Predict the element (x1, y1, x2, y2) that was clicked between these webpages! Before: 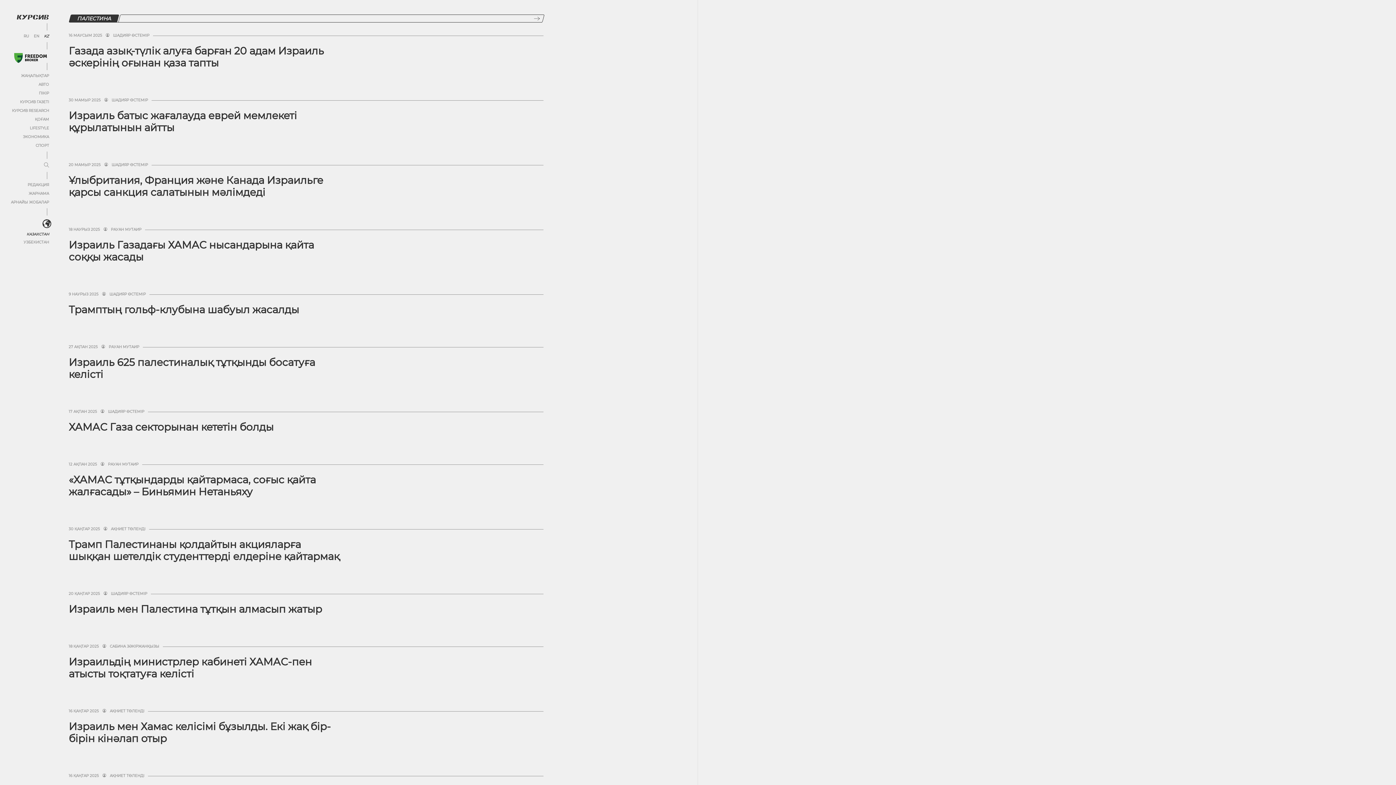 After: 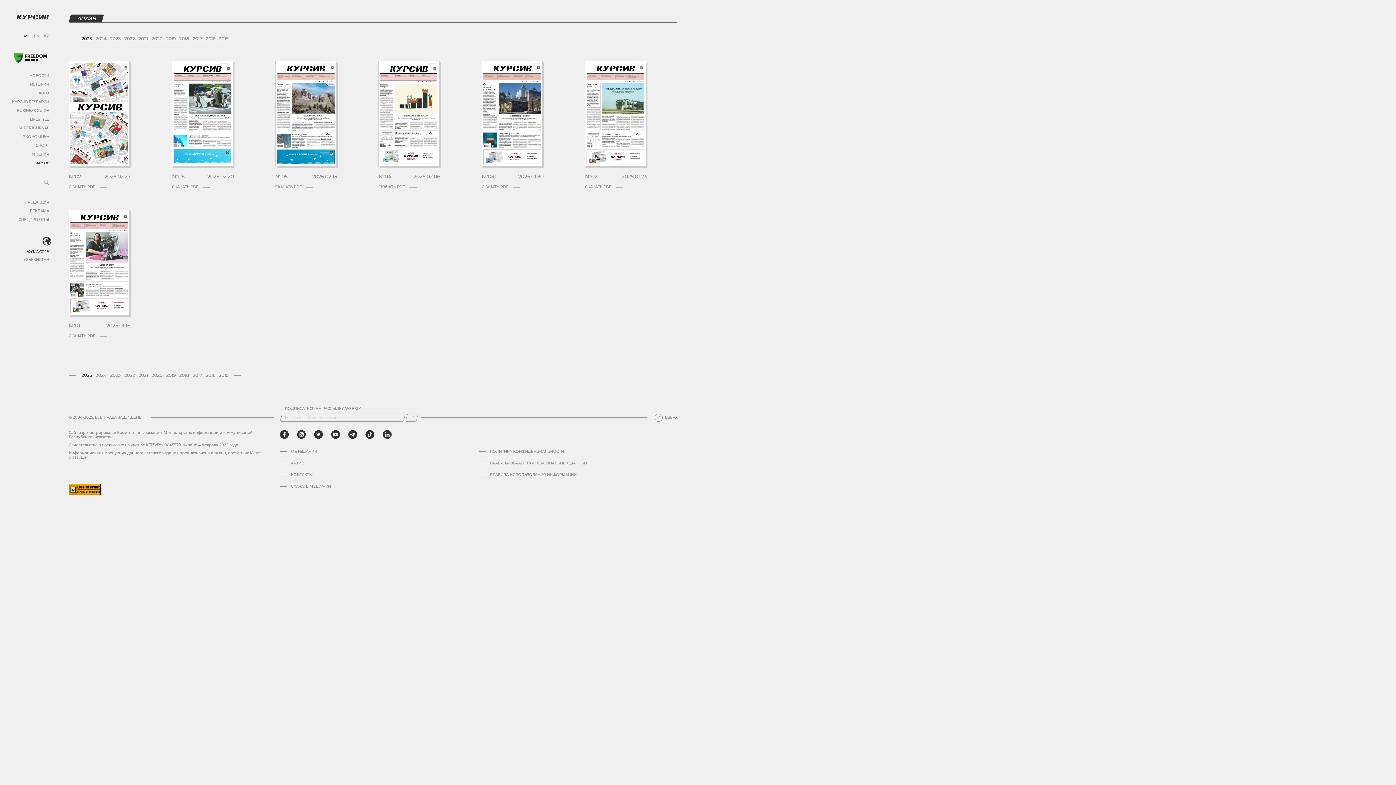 Action: bbox: (20, 99, 49, 104) label: КУРСИВ ГАЗЕТІ